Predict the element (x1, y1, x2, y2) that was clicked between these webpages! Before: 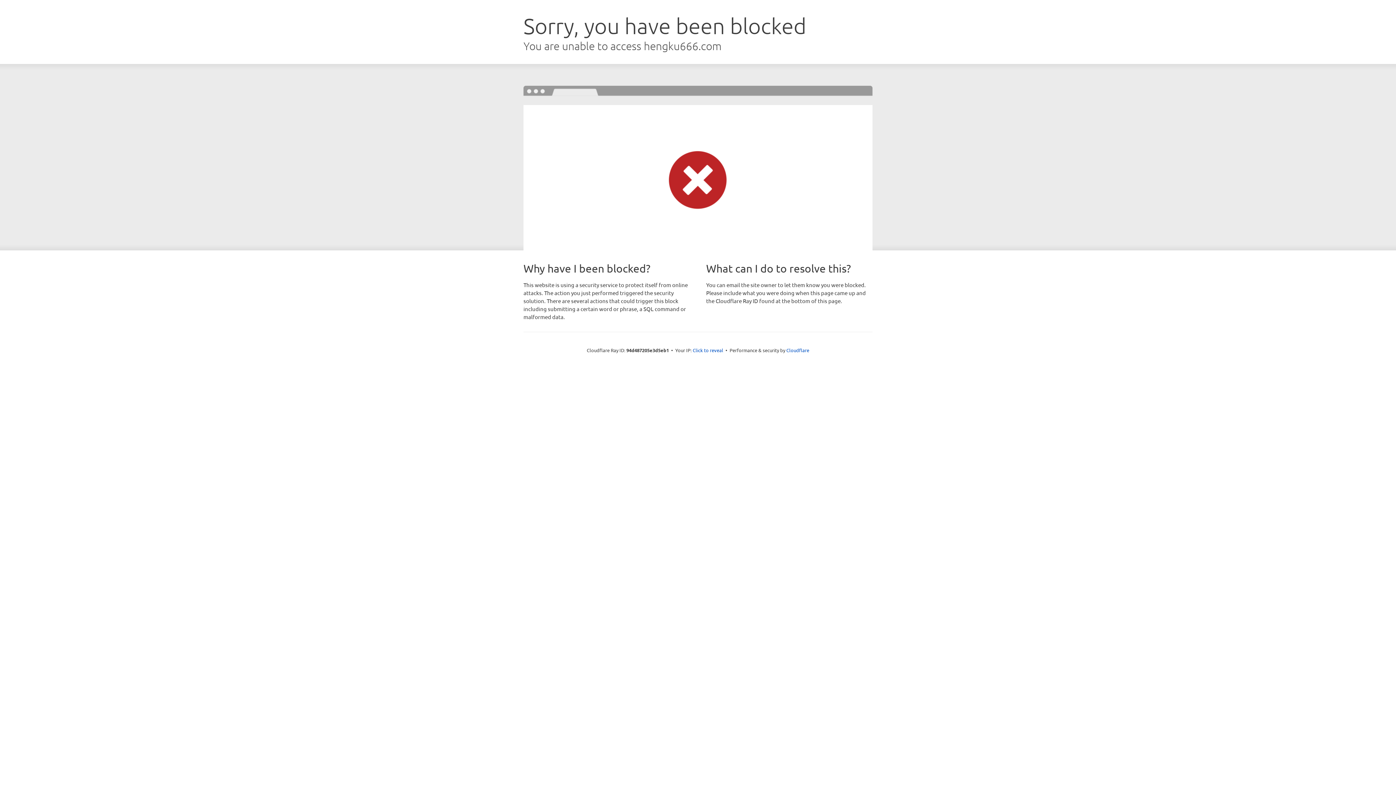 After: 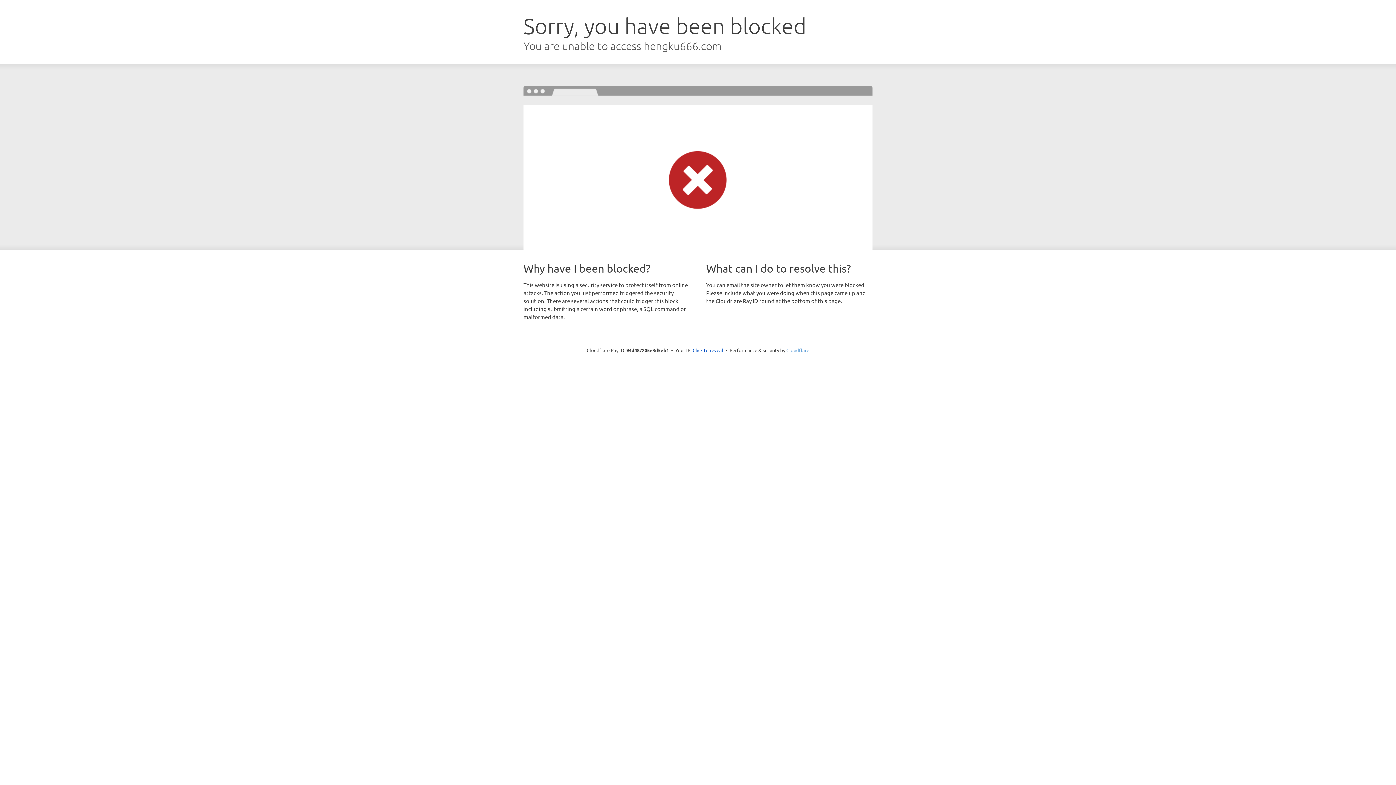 Action: label: Cloudflare bbox: (786, 347, 809, 353)